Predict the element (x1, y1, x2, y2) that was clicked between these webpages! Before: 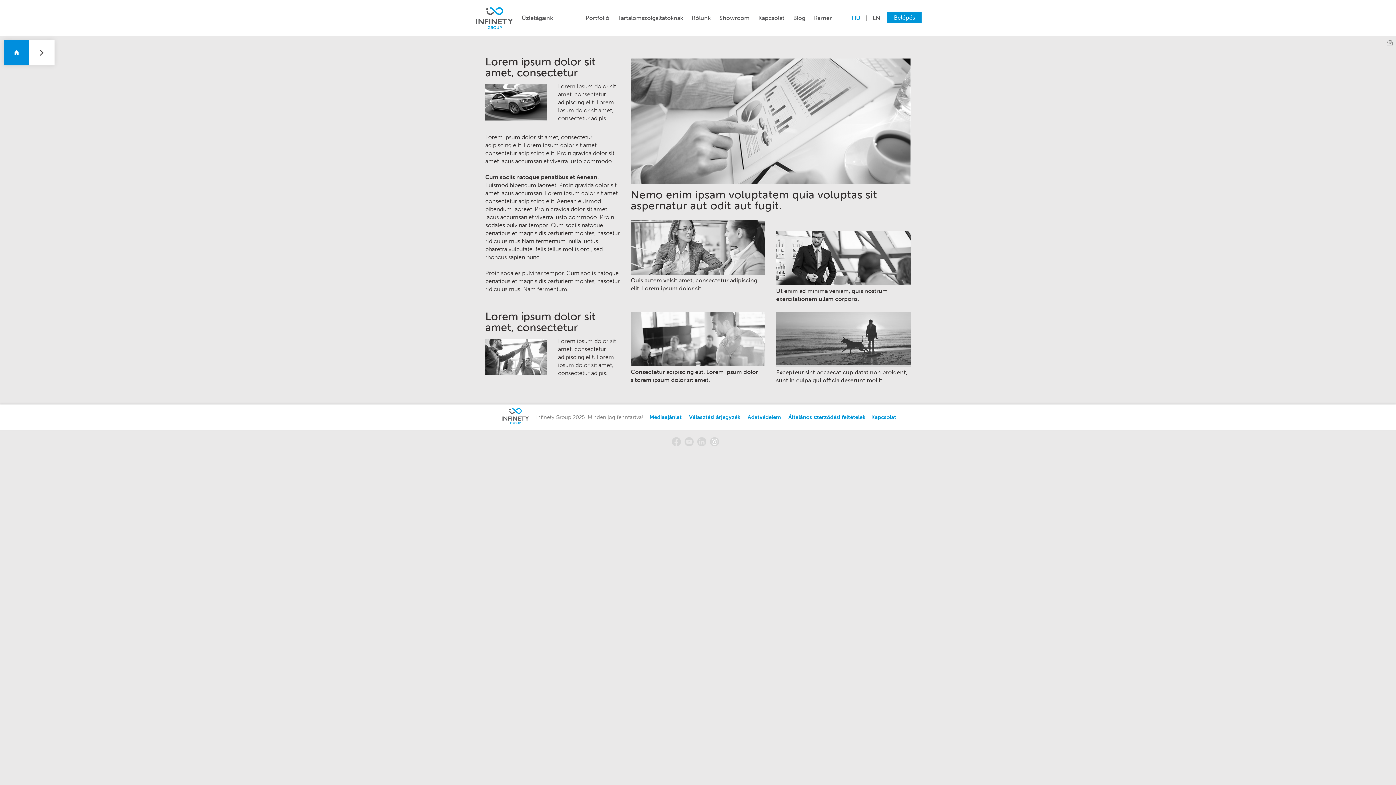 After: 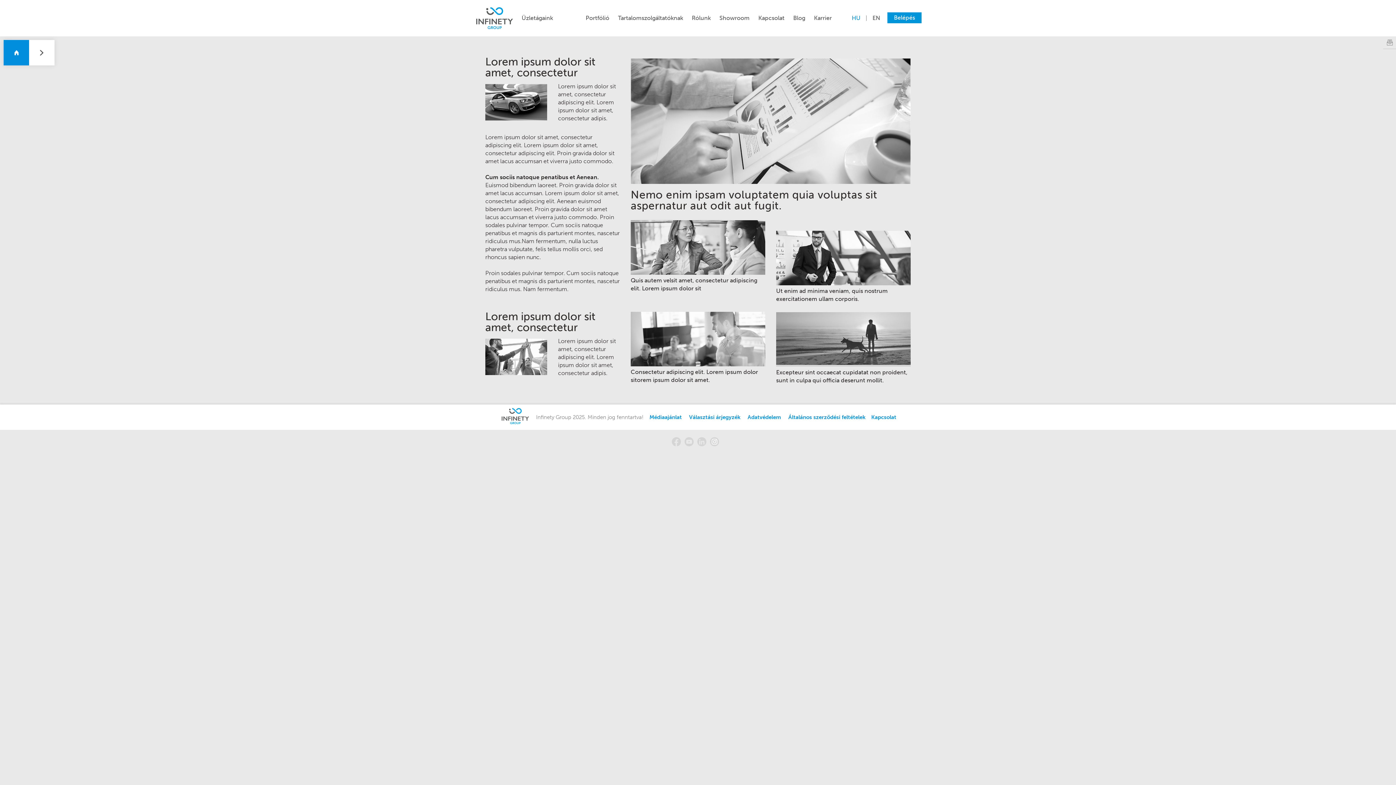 Action: bbox: (671, 437, 680, 446)